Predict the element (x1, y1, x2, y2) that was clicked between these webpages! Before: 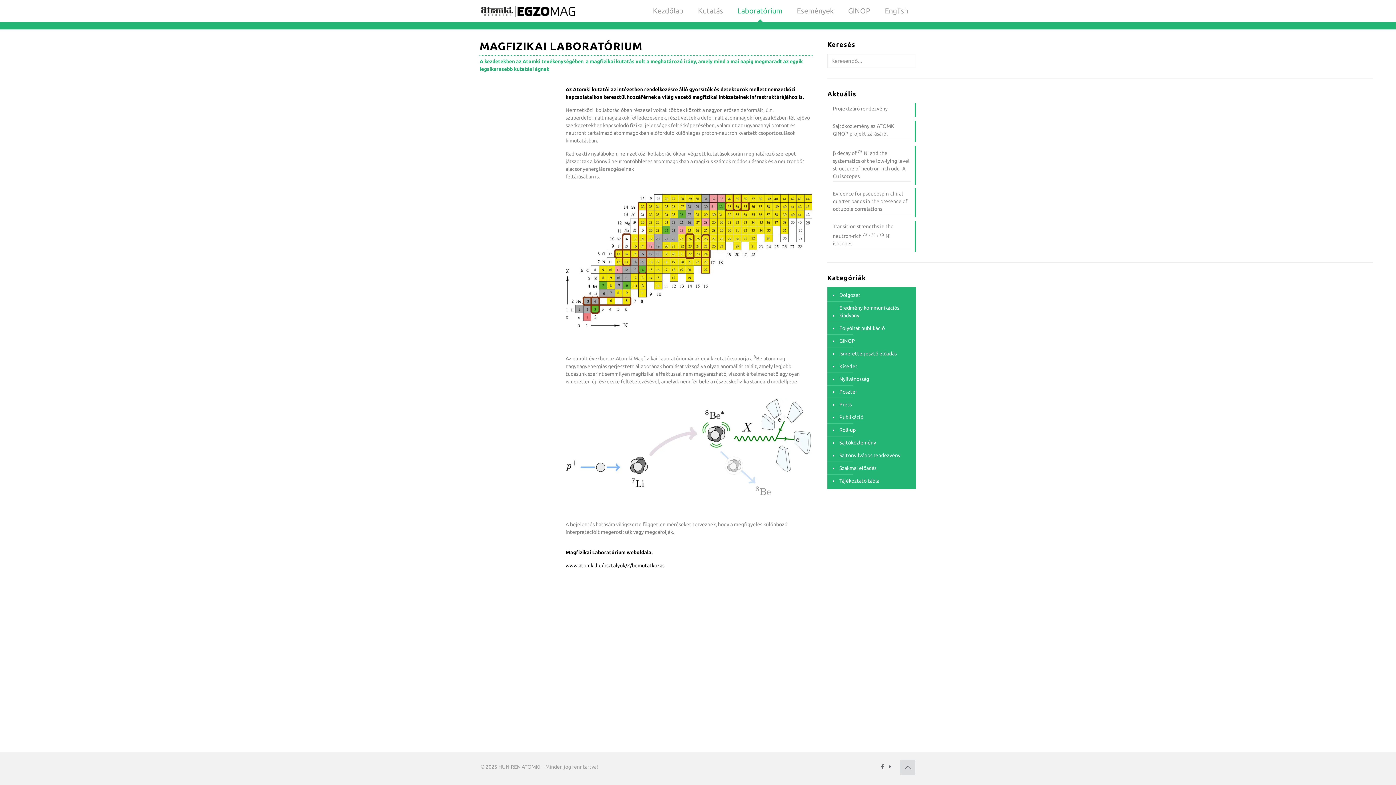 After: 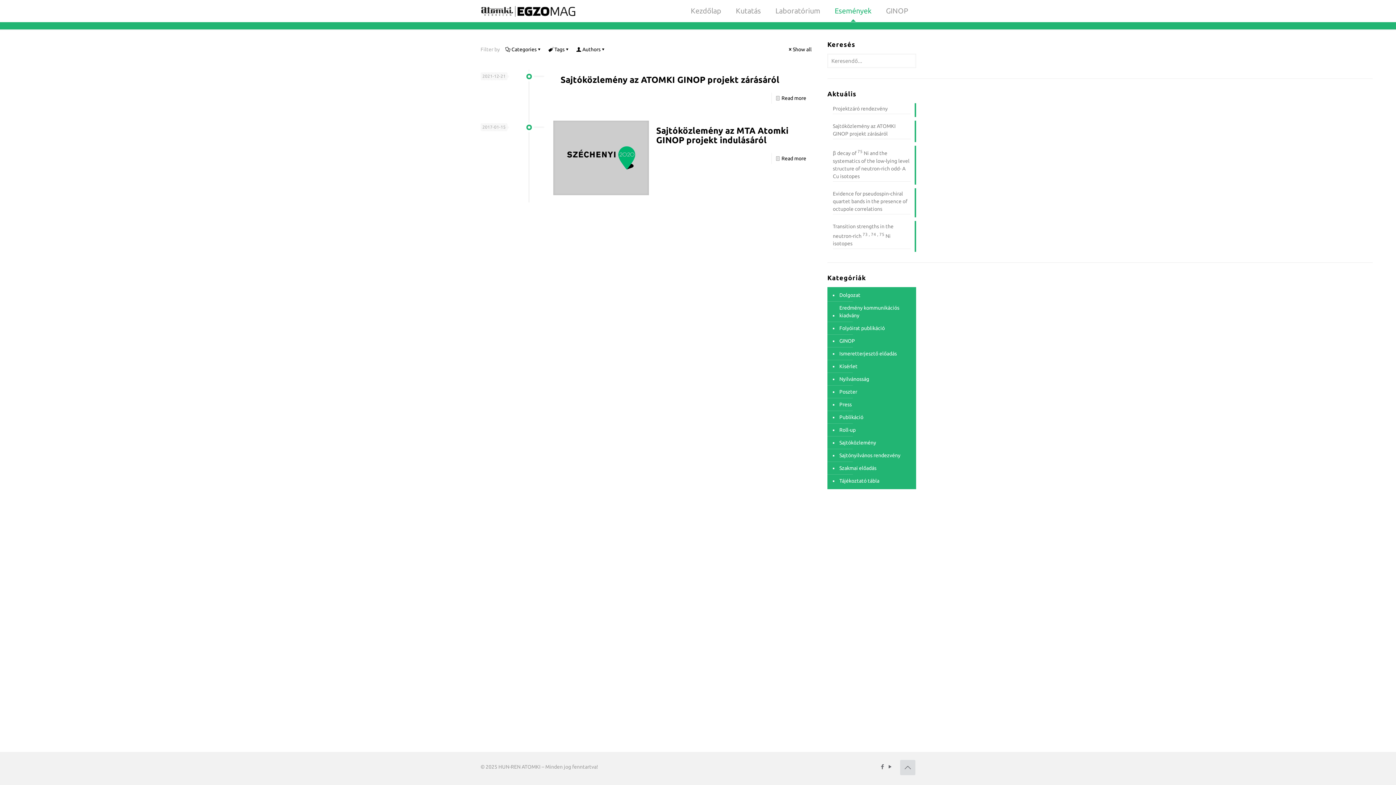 Action: label: Sajtóközlemény bbox: (838, 436, 876, 449)